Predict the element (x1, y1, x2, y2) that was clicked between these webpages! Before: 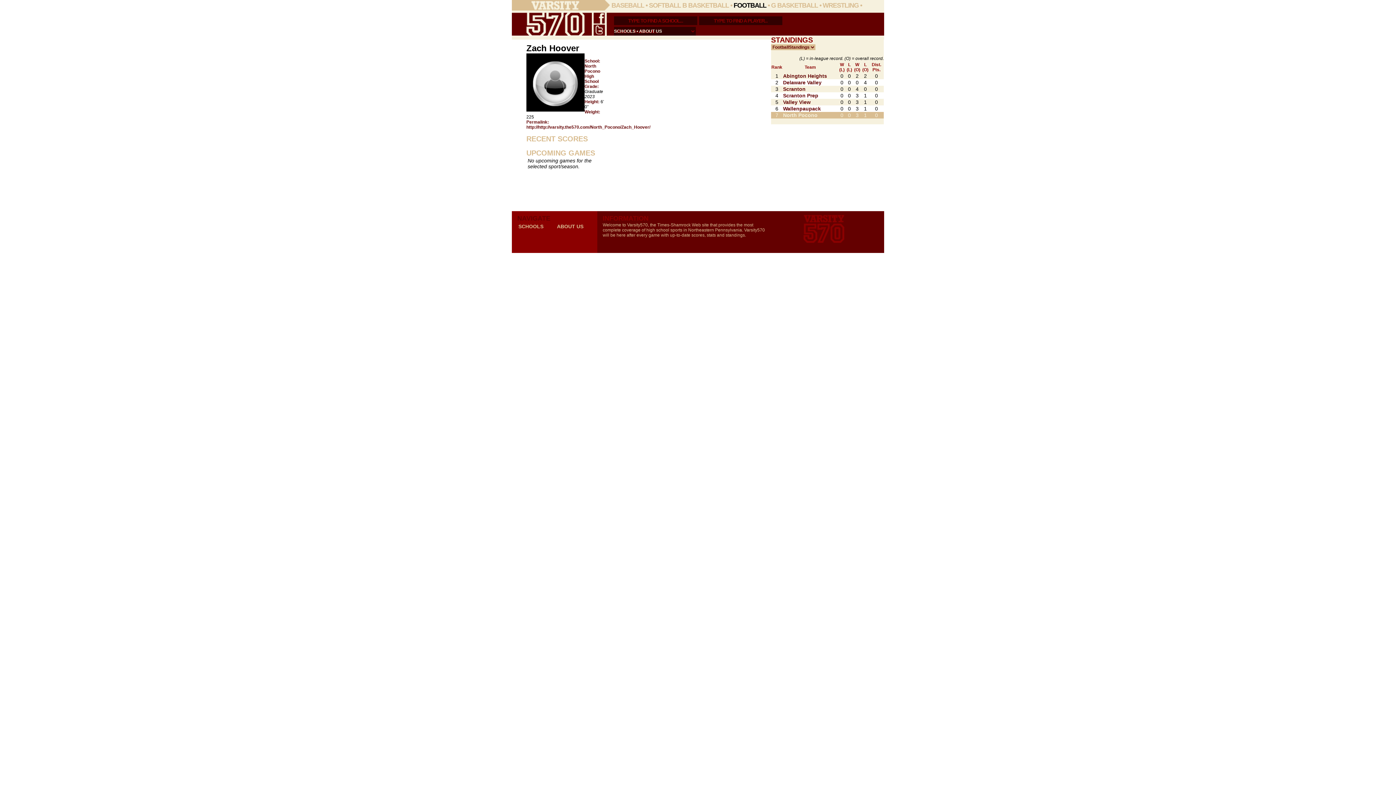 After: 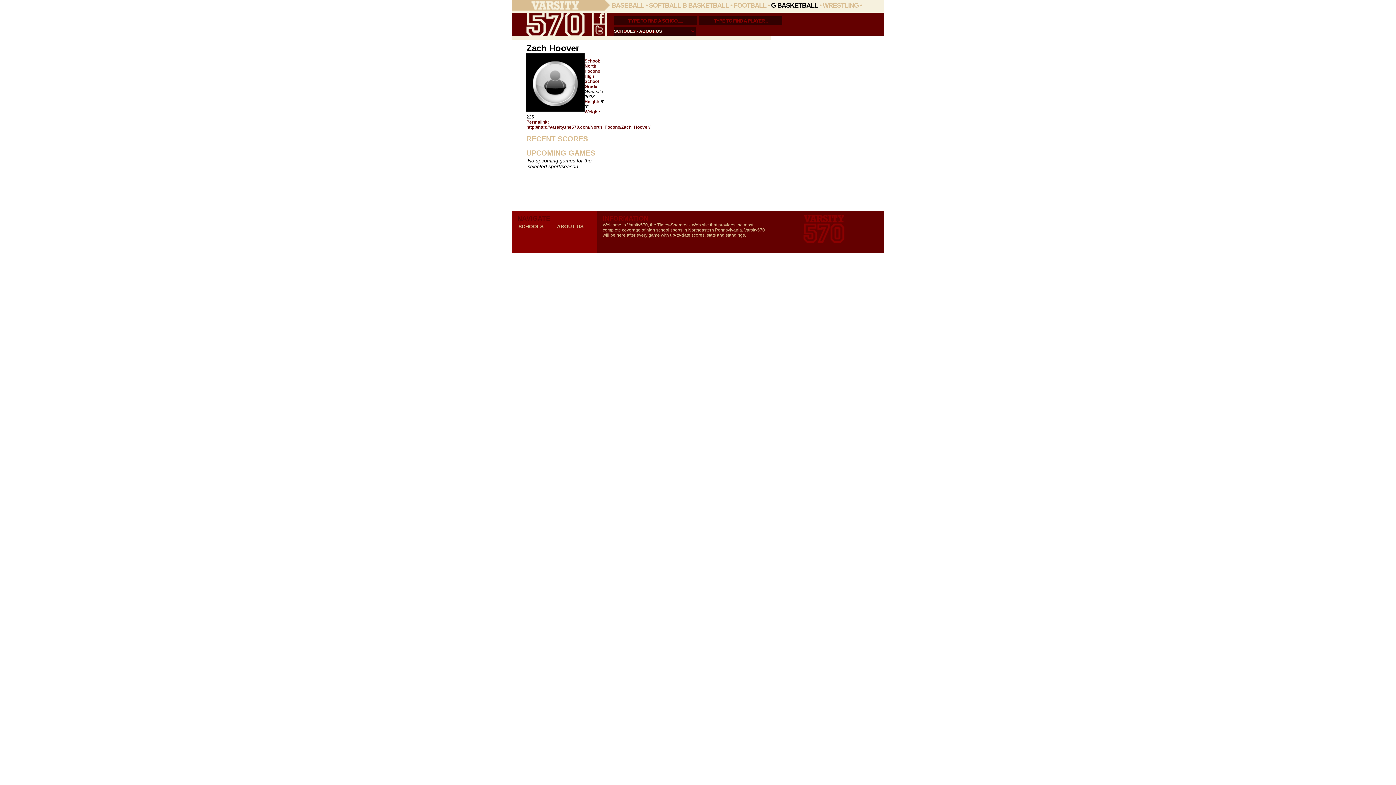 Action: label: G BASKETBALL bbox: (771, 1, 818, 9)